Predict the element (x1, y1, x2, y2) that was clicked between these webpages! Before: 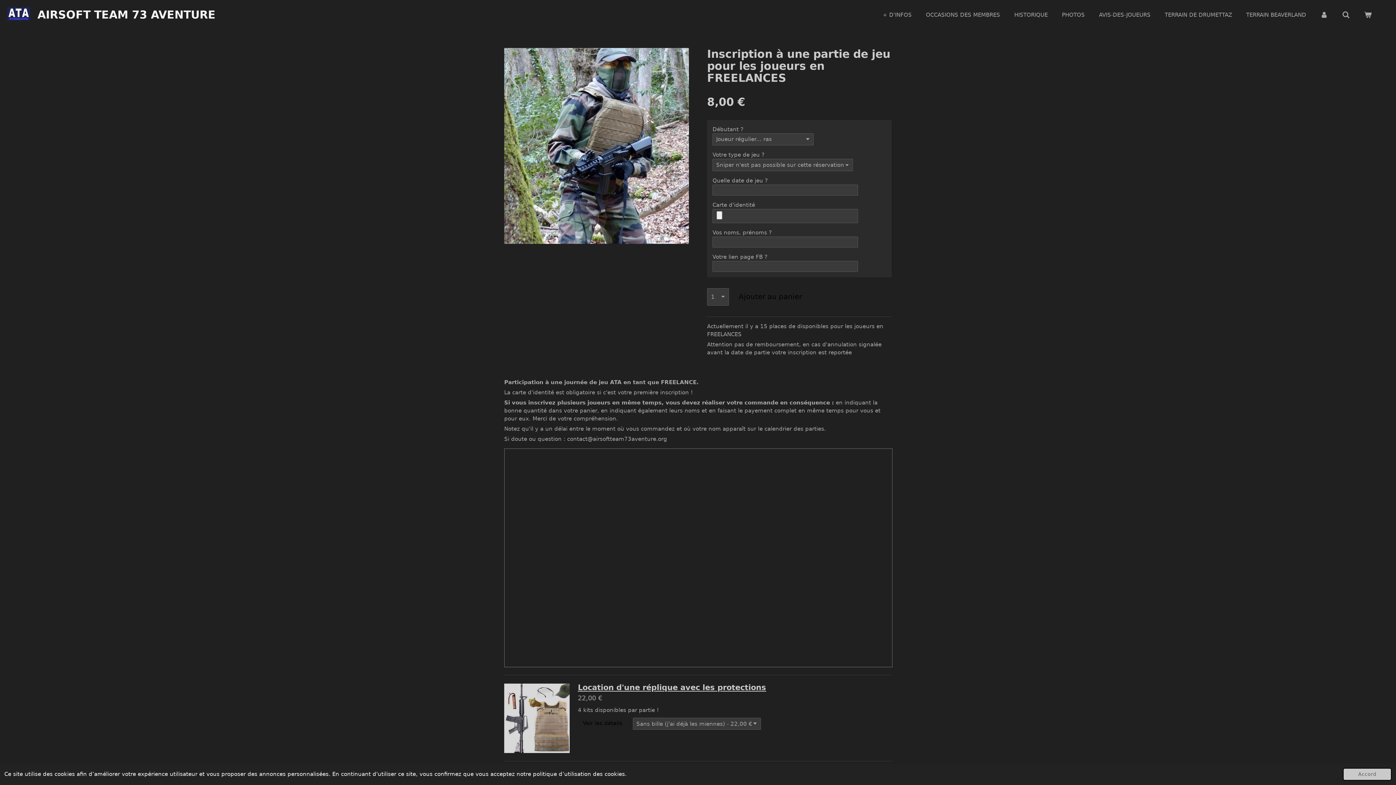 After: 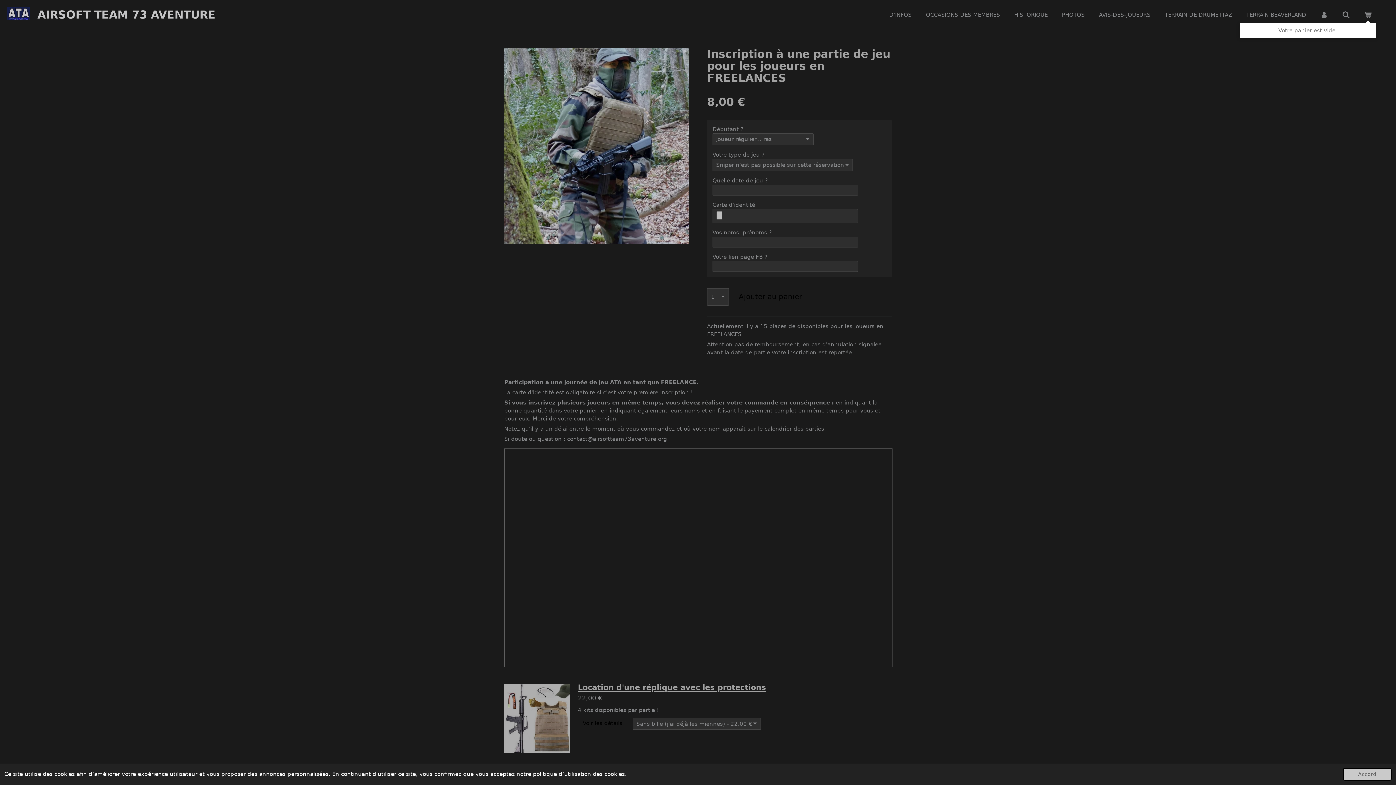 Action: bbox: (1360, 9, 1376, 20)